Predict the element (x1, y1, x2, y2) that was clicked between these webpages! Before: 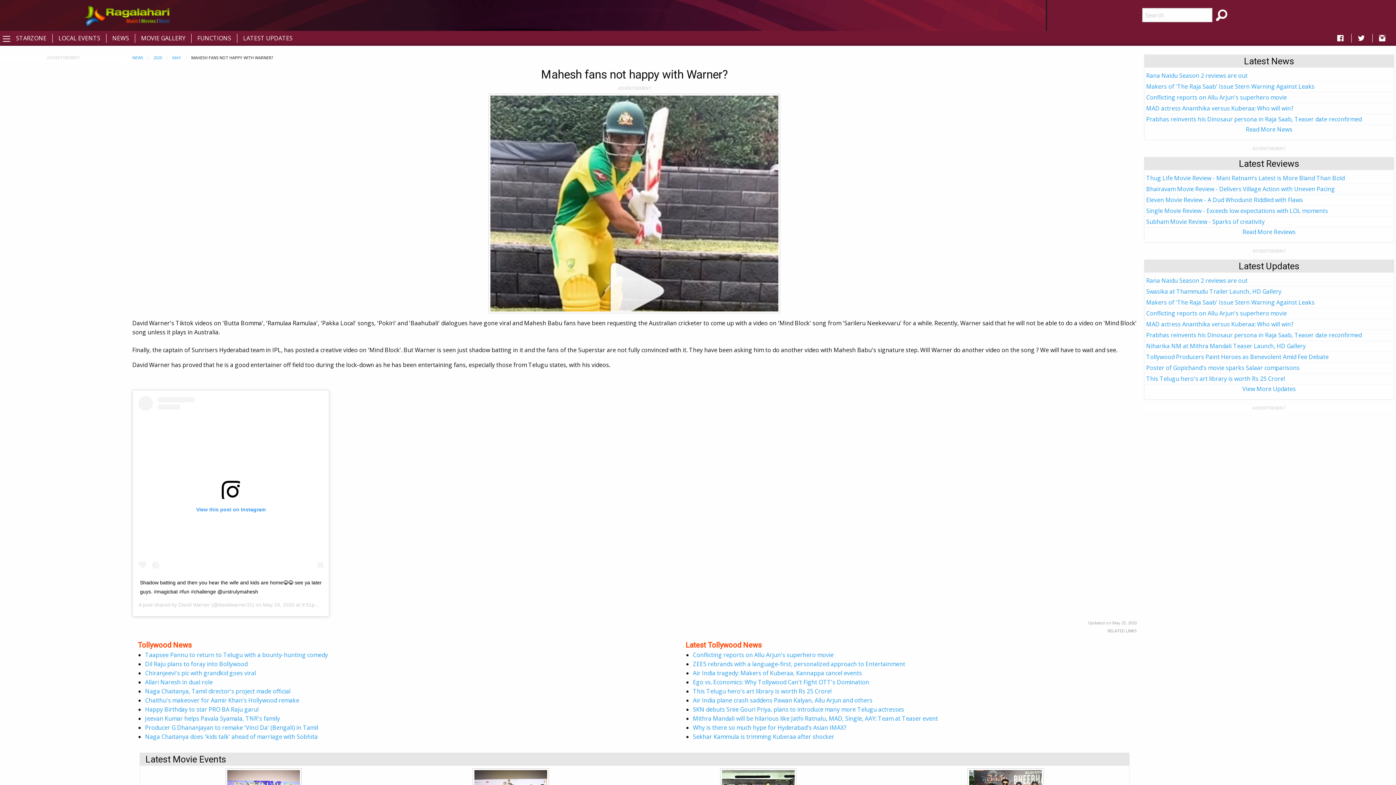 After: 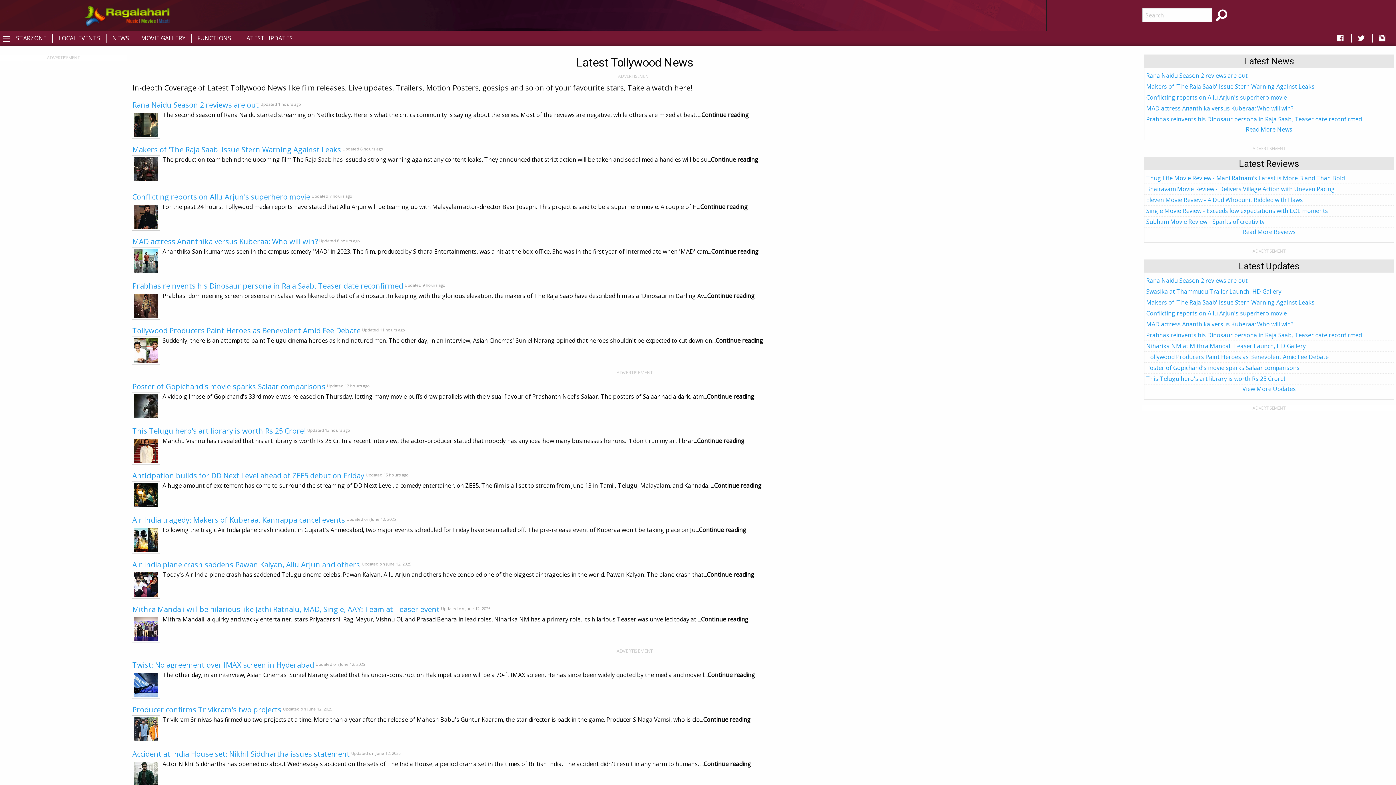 Action: label: NEWS bbox: (106, 33, 134, 42)